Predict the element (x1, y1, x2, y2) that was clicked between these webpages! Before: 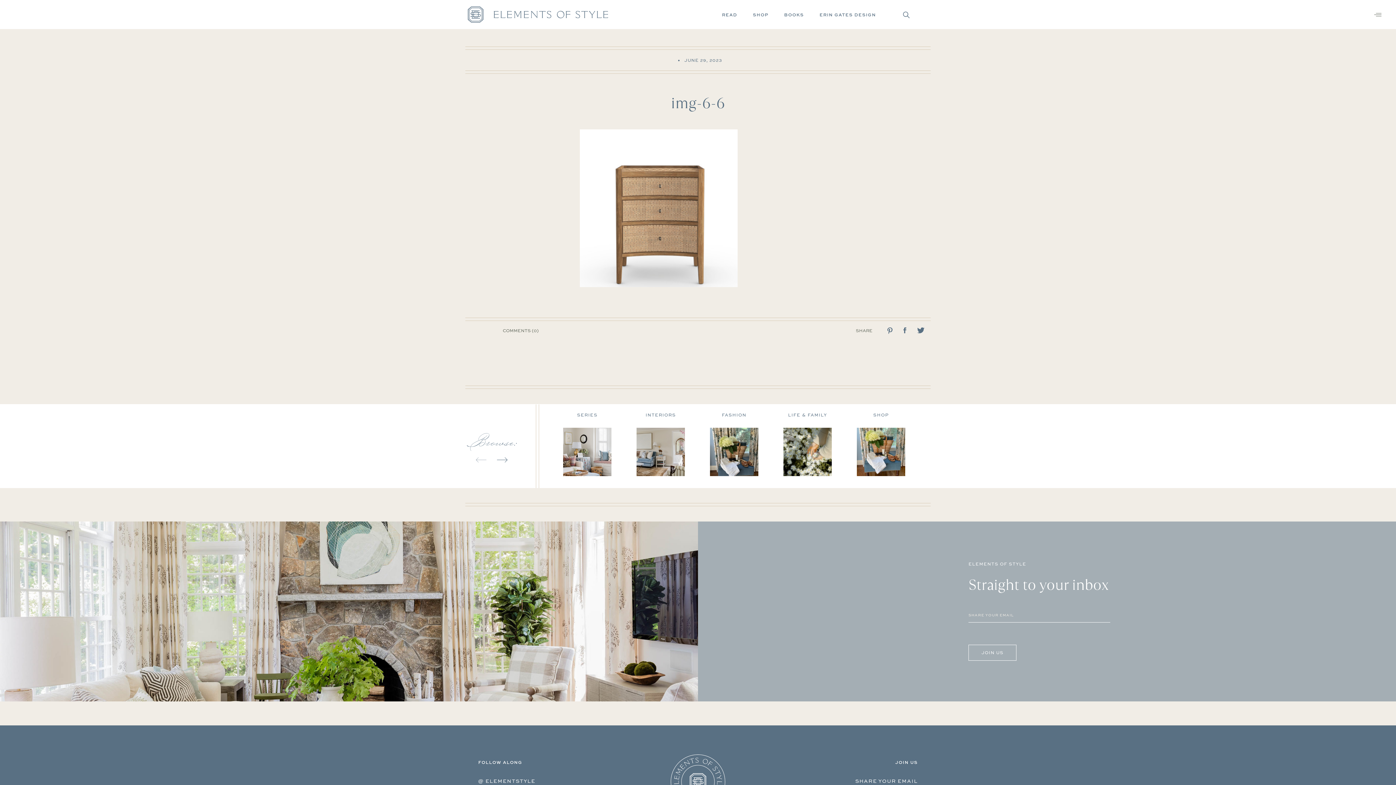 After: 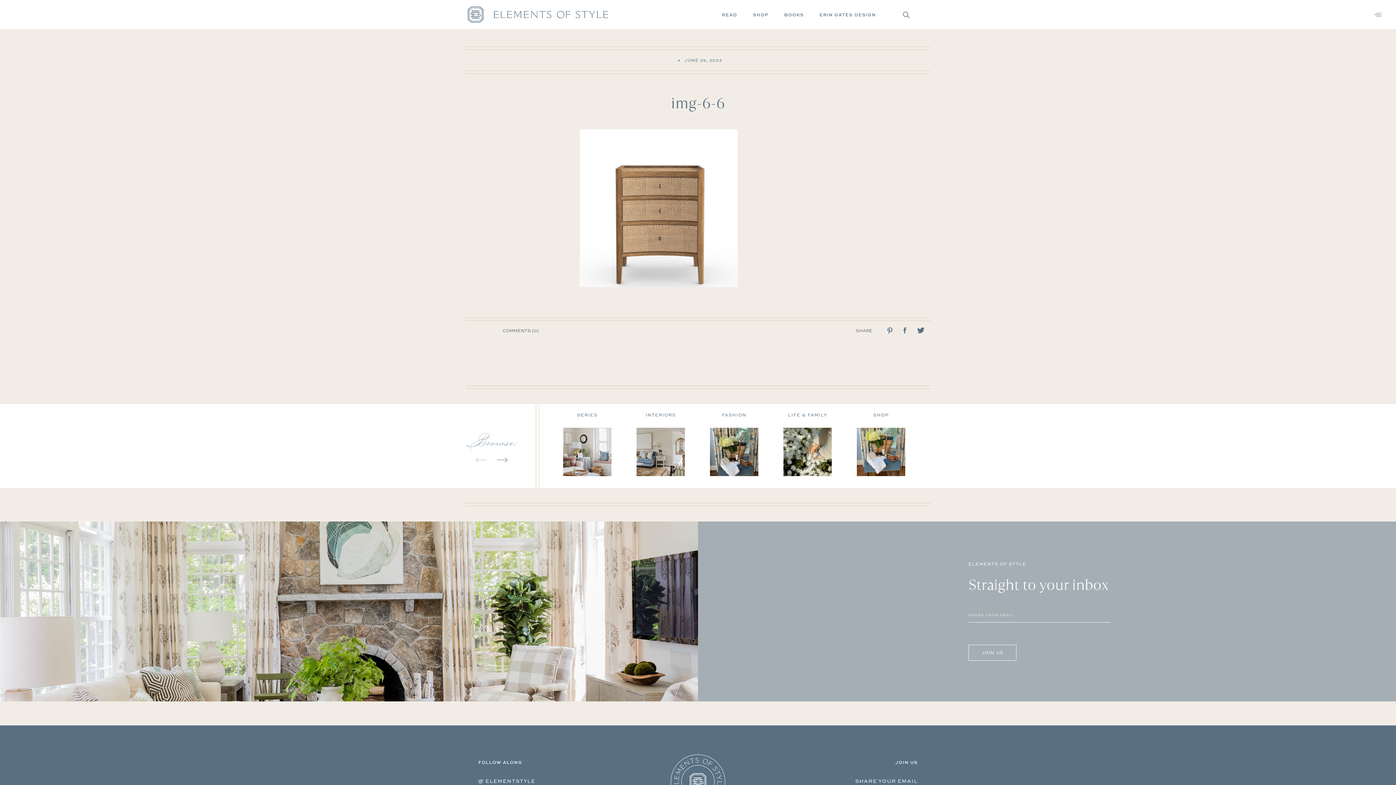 Action: bbox: (784, 12, 804, 28) label: BOOKS